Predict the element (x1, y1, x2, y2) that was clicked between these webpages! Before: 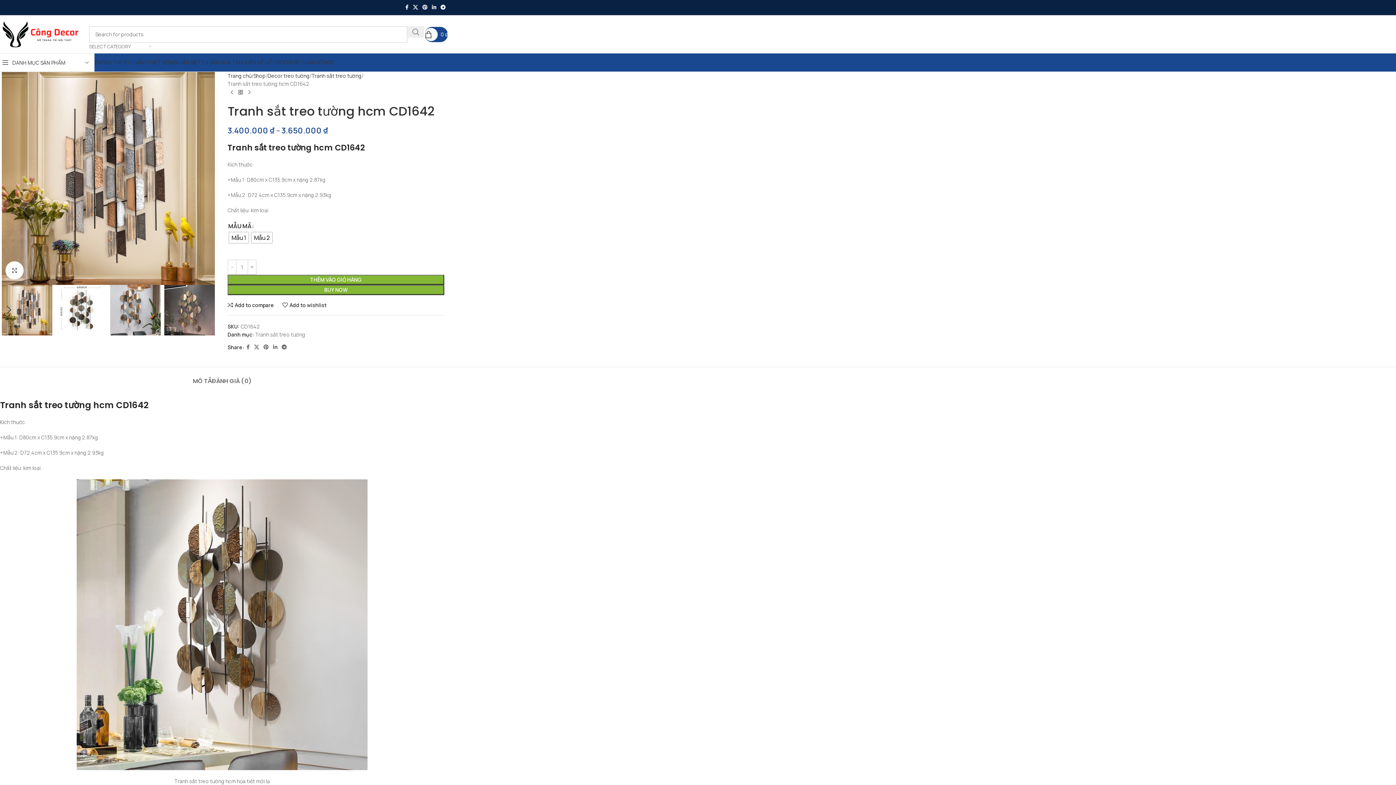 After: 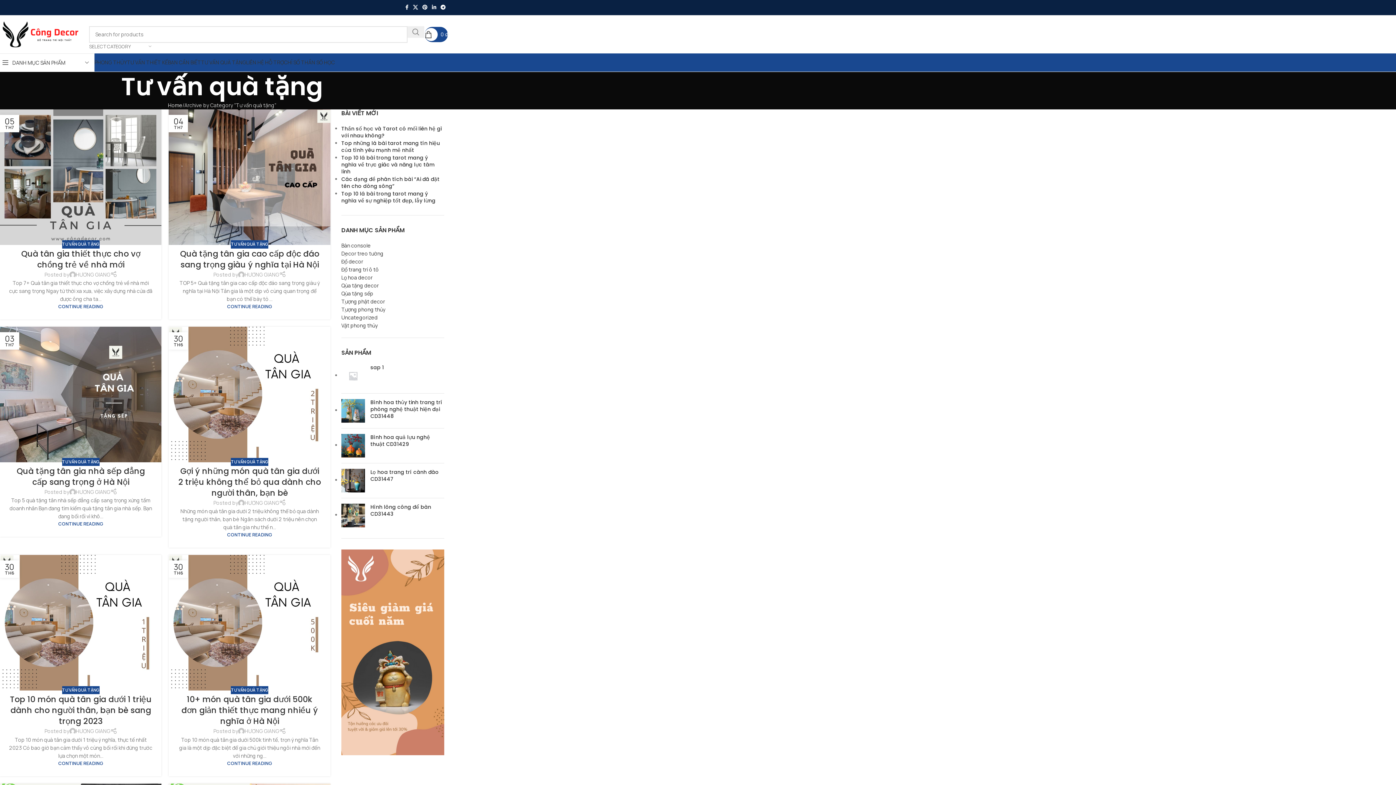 Action: bbox: (201, 55, 246, 69) label: TƯ VẤN QUÀ TẶNG